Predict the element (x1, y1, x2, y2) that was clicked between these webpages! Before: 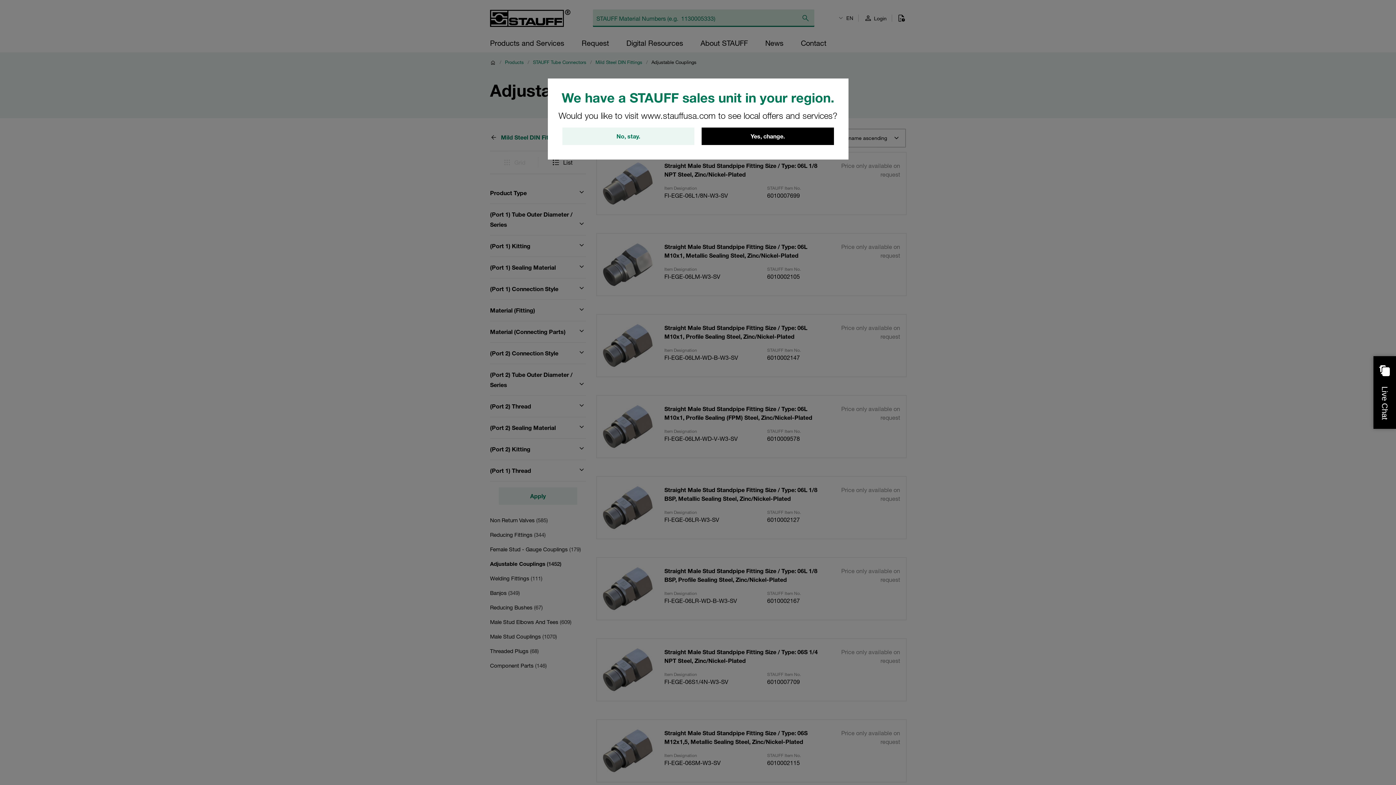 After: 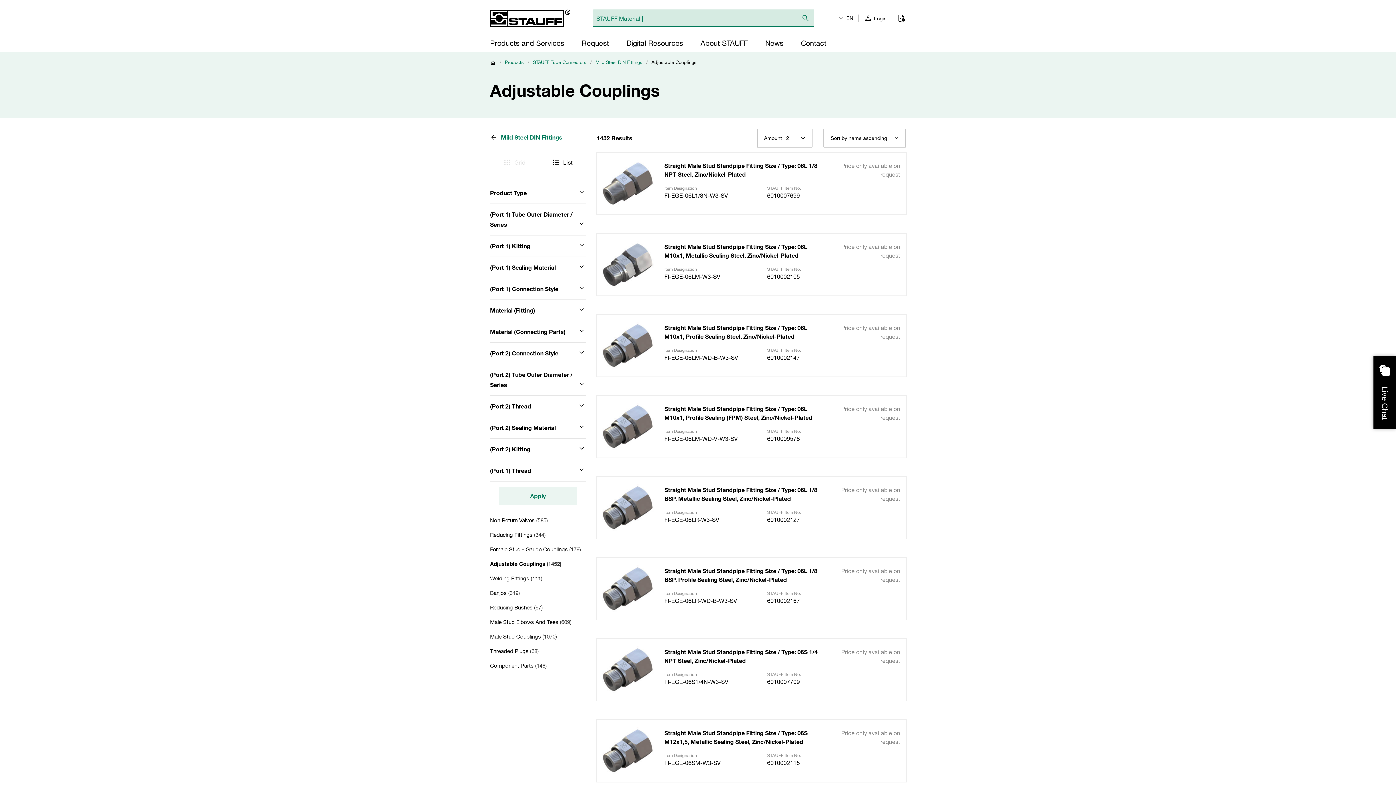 Action: label: No, stay. bbox: (562, 127, 694, 145)